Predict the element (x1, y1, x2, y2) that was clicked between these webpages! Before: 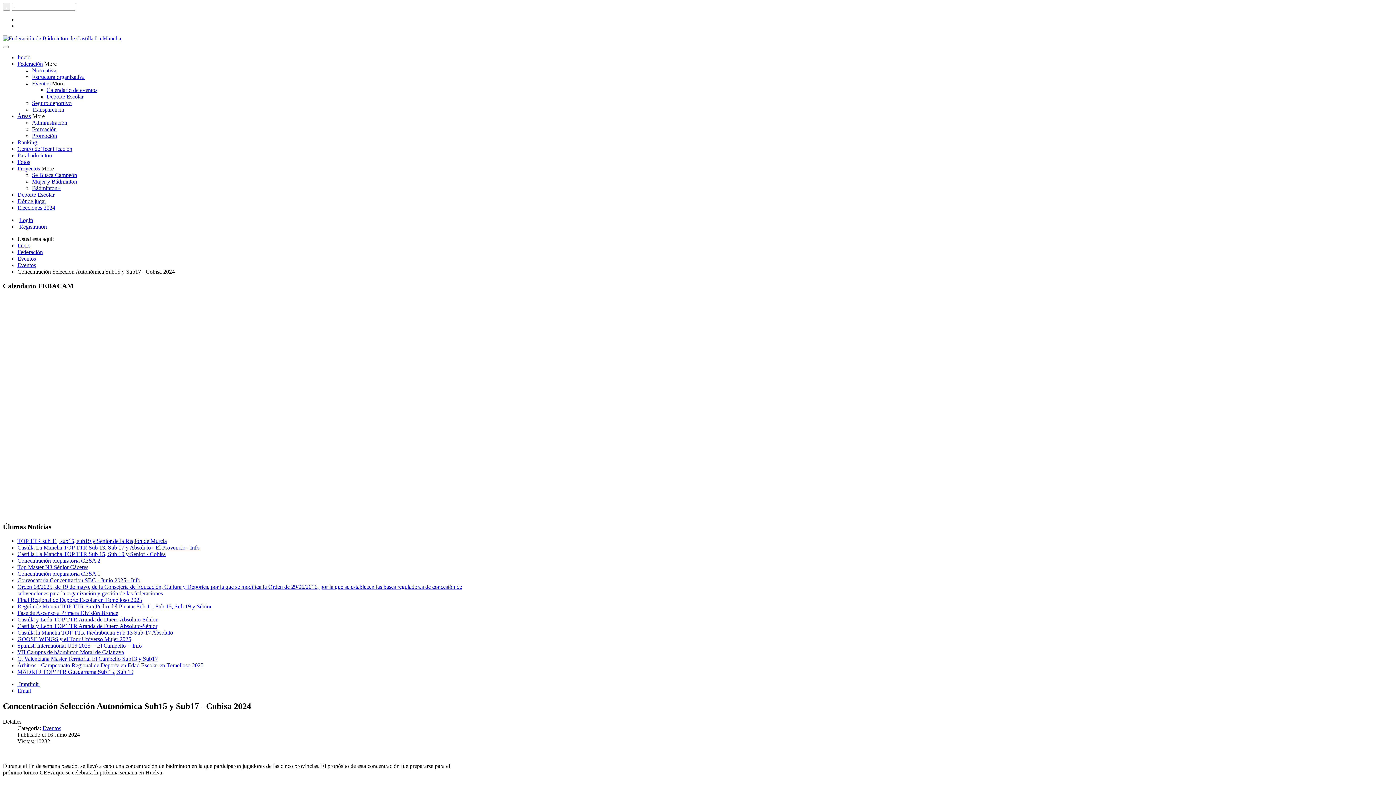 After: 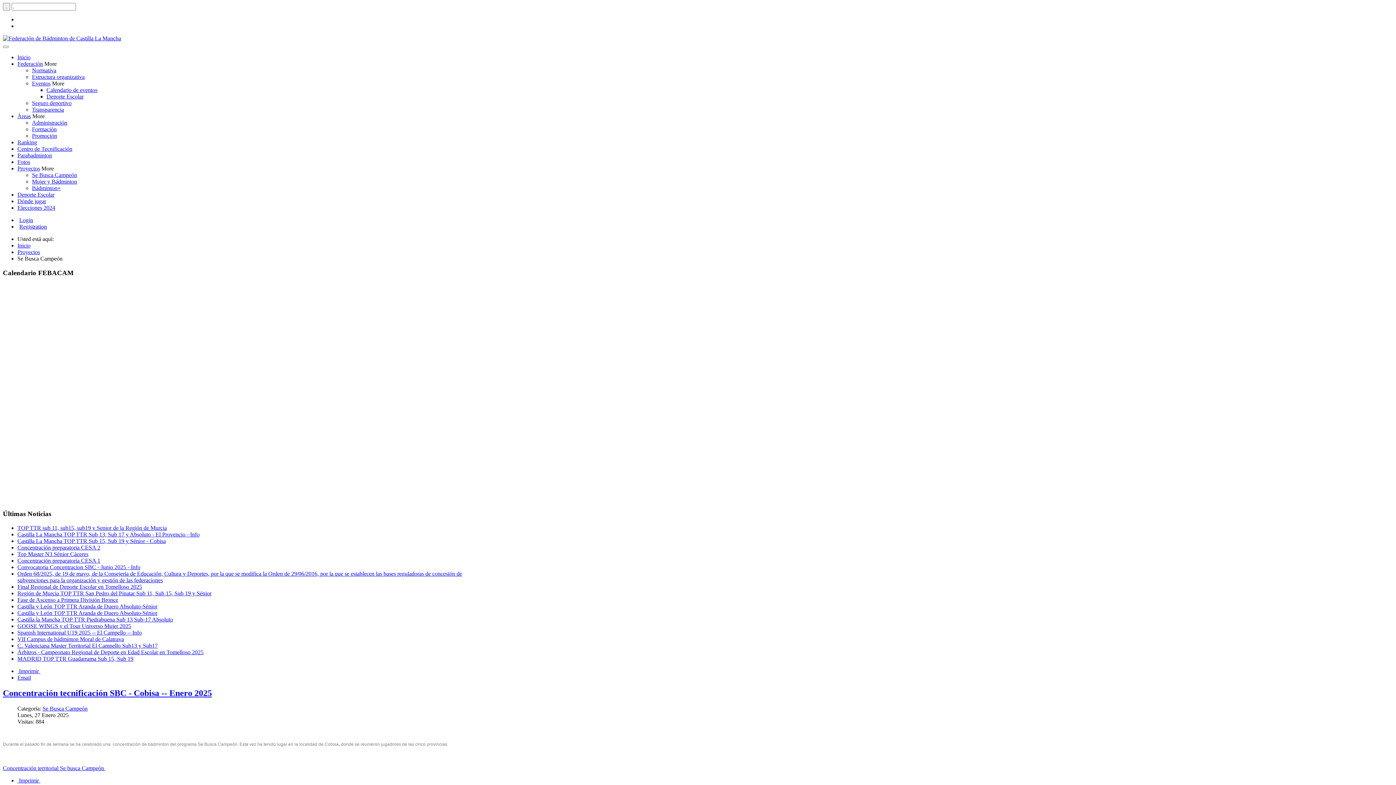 Action: label: Se Busca Campeón bbox: (32, 172, 77, 178)